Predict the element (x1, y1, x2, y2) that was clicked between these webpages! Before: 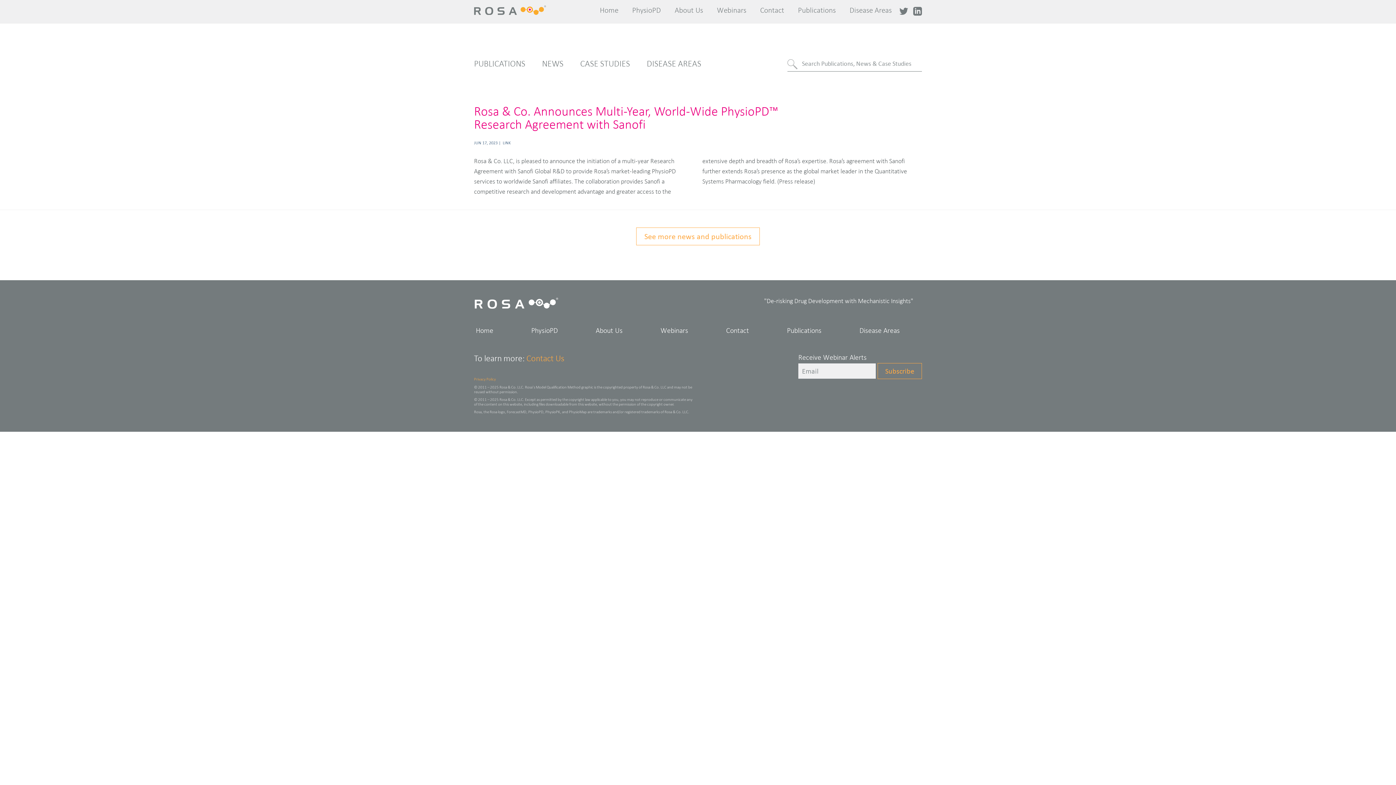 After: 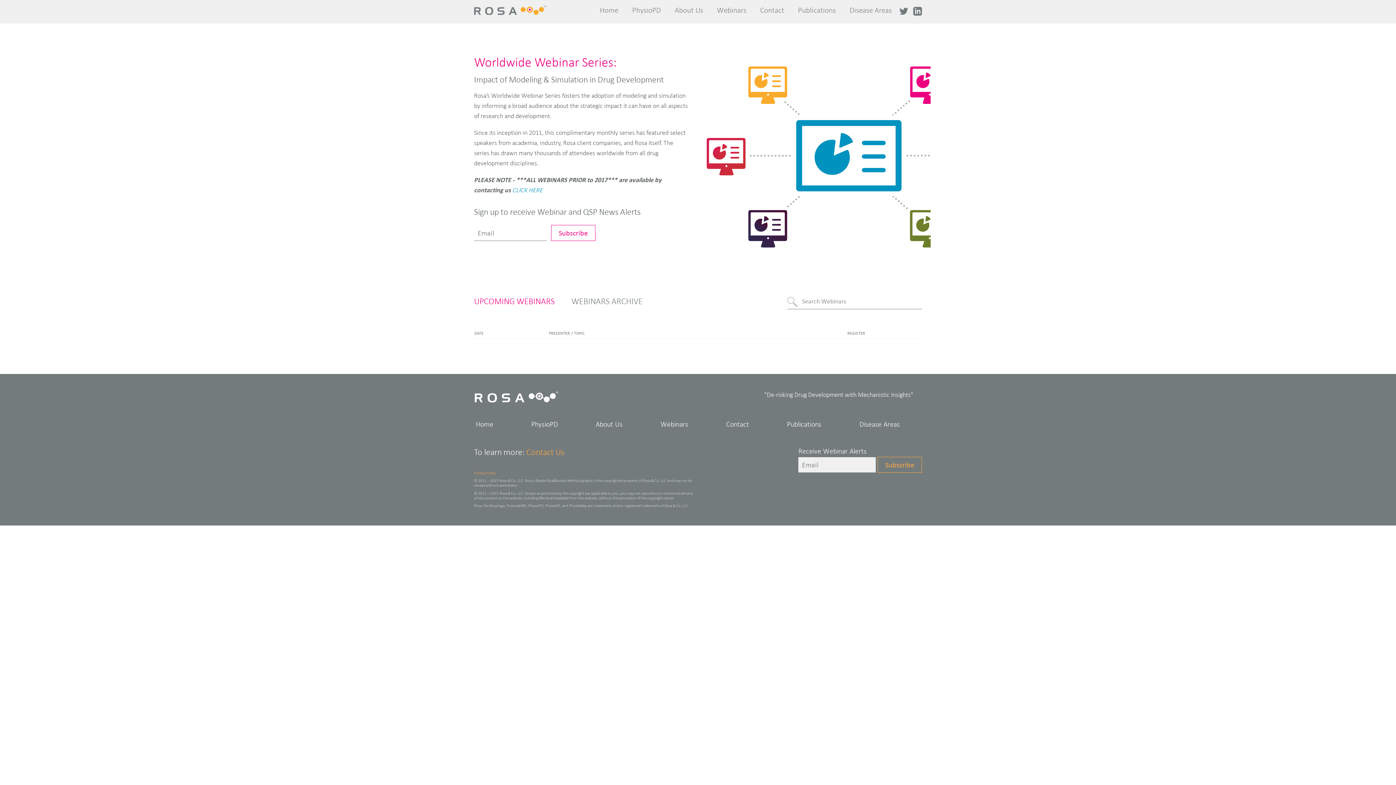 Action: bbox: (654, 322, 694, 338) label: Webinars